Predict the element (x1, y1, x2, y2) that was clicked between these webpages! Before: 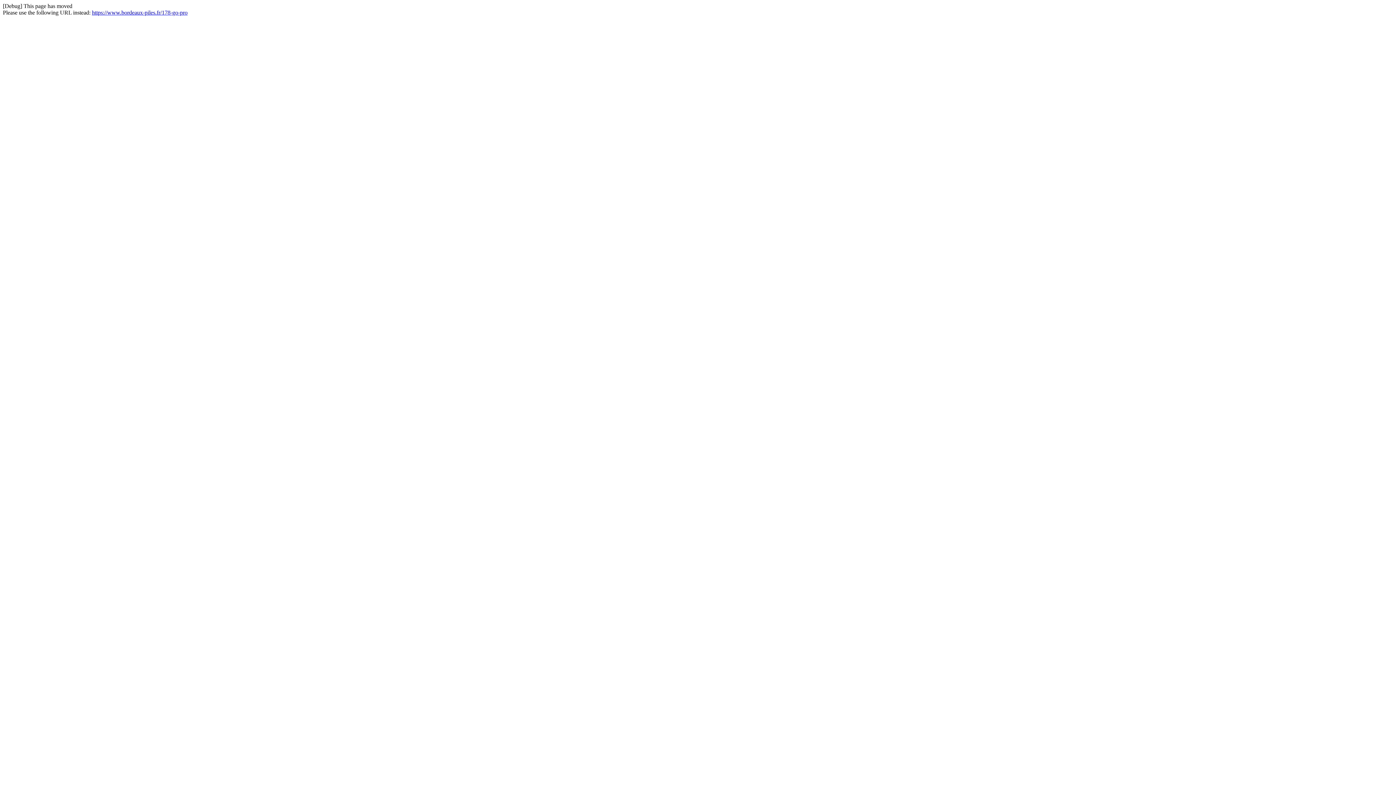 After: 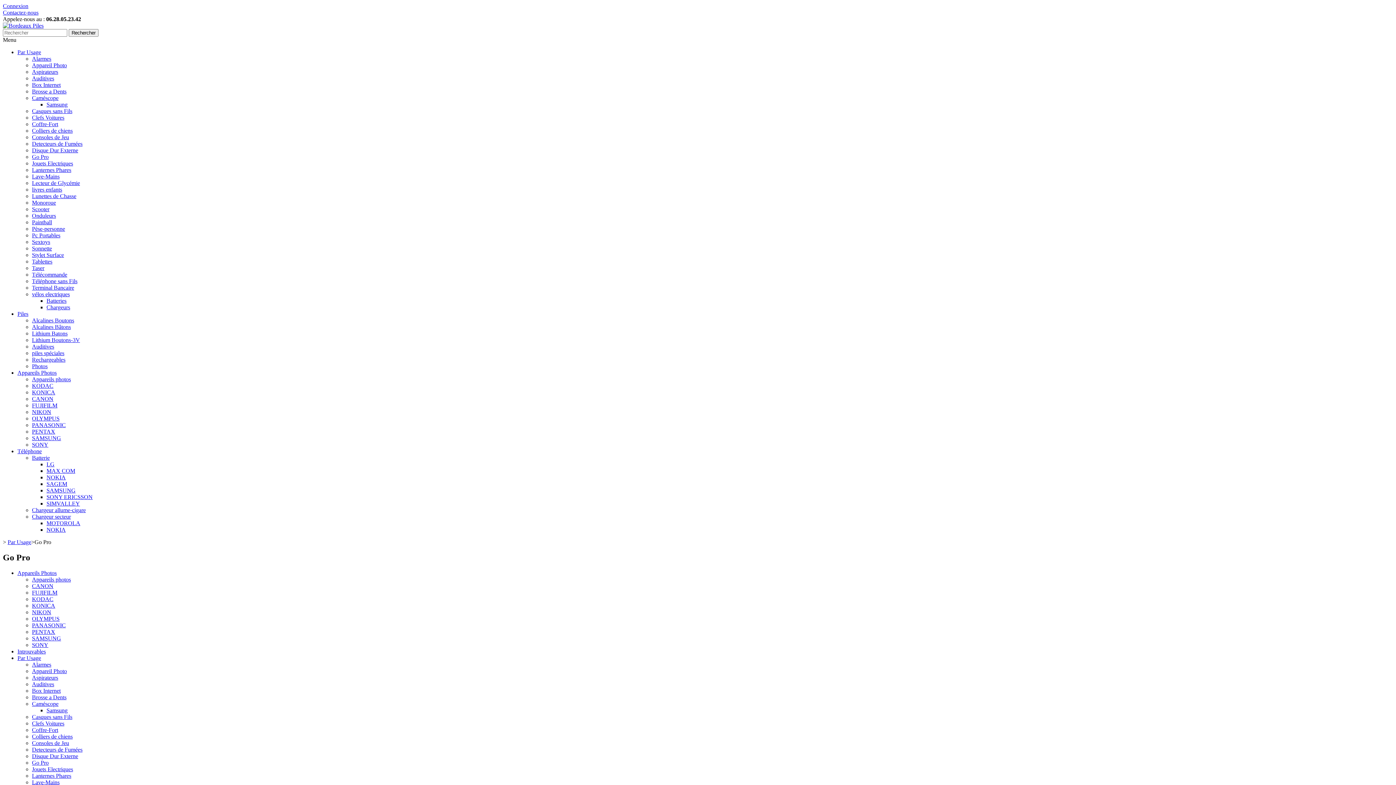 Action: bbox: (92, 9, 187, 15) label: https://www.bordeaux-piles.fr/178-go-pro